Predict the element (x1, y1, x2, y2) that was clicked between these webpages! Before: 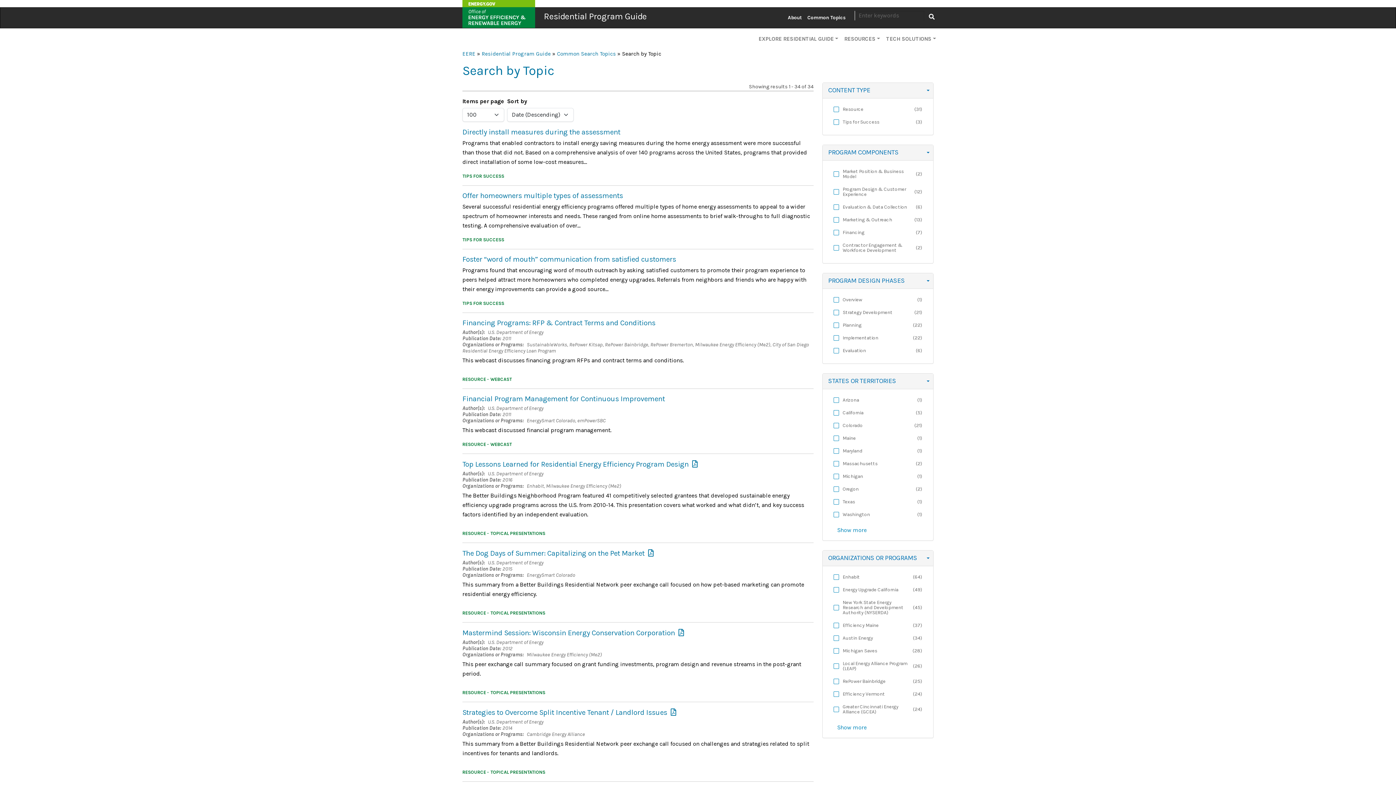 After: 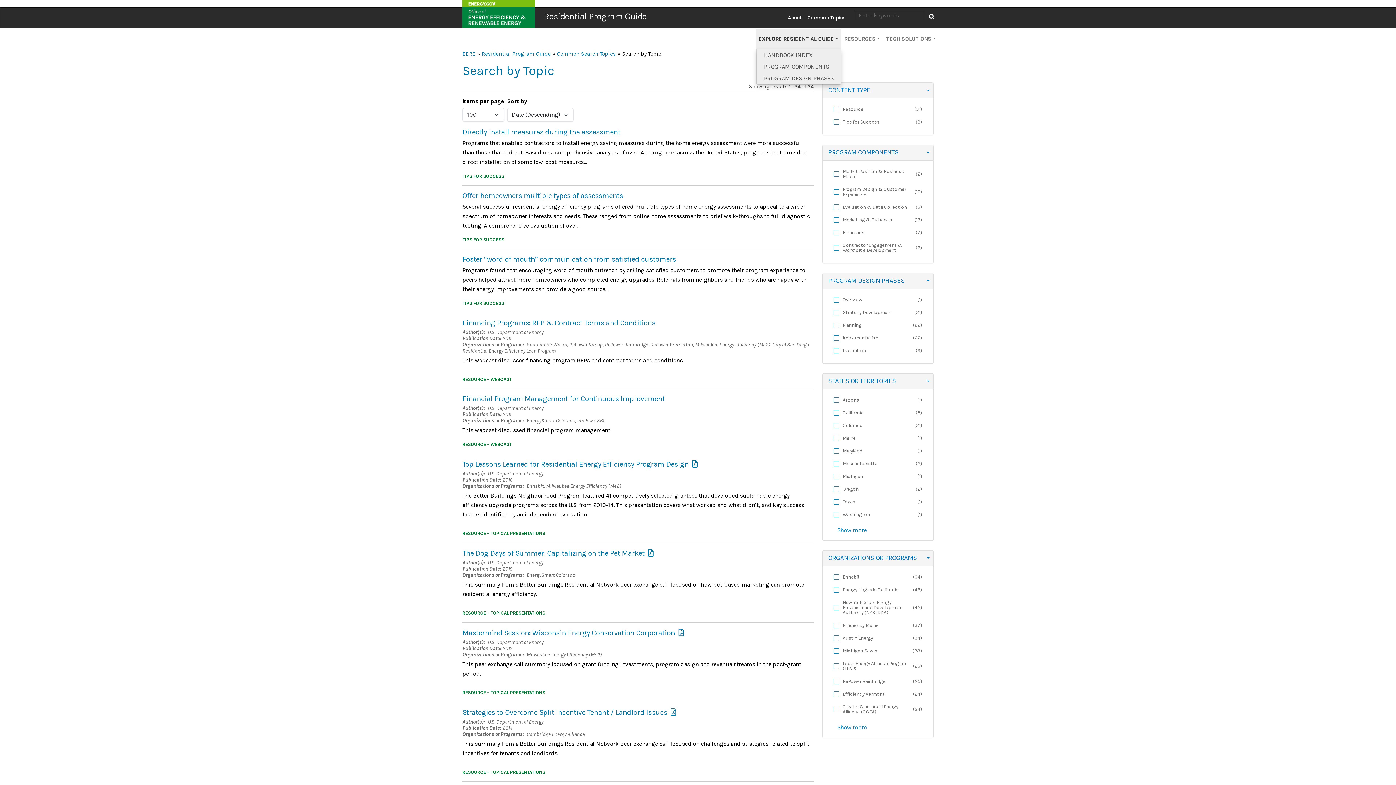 Action: label: EXPLORE RESIDENTIAL GUIDE bbox: (755, 28, 841, 49)